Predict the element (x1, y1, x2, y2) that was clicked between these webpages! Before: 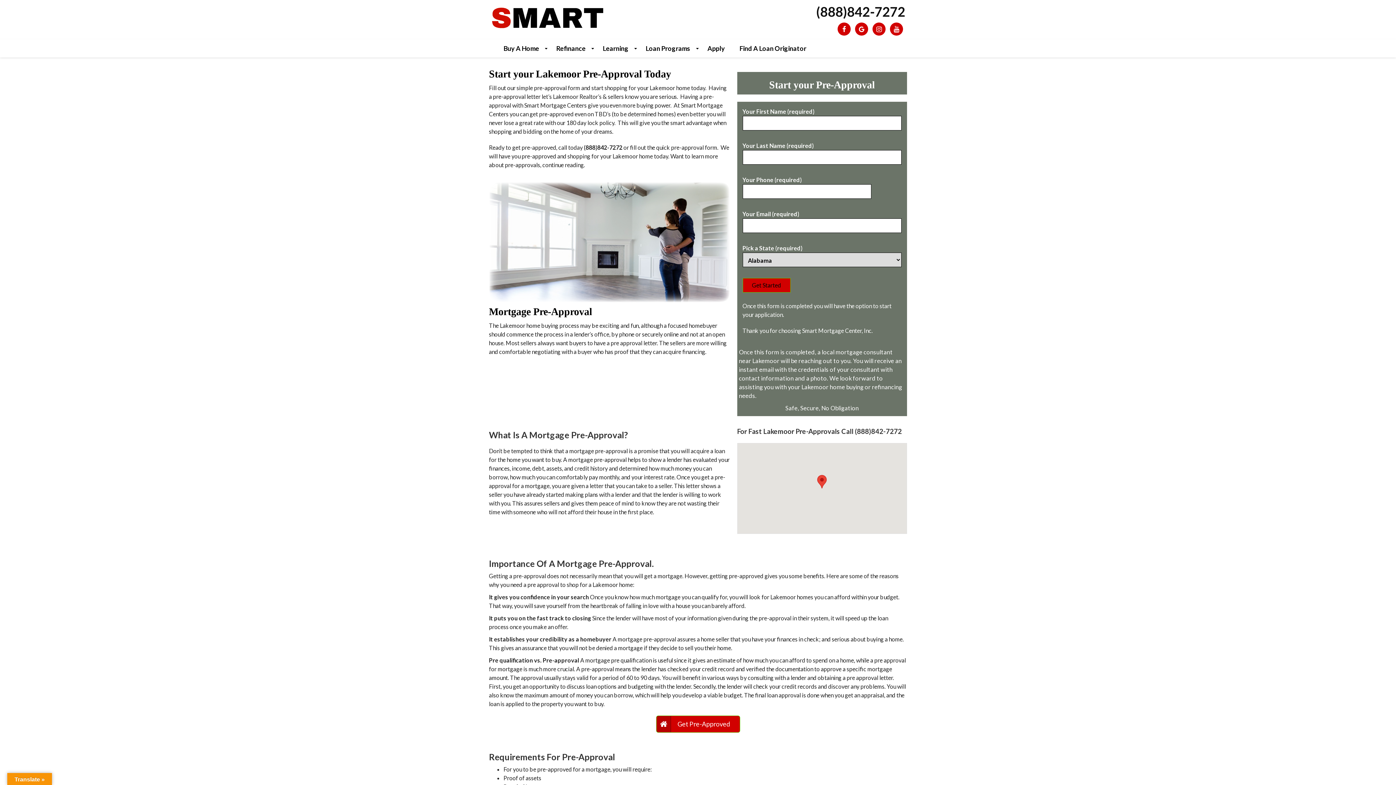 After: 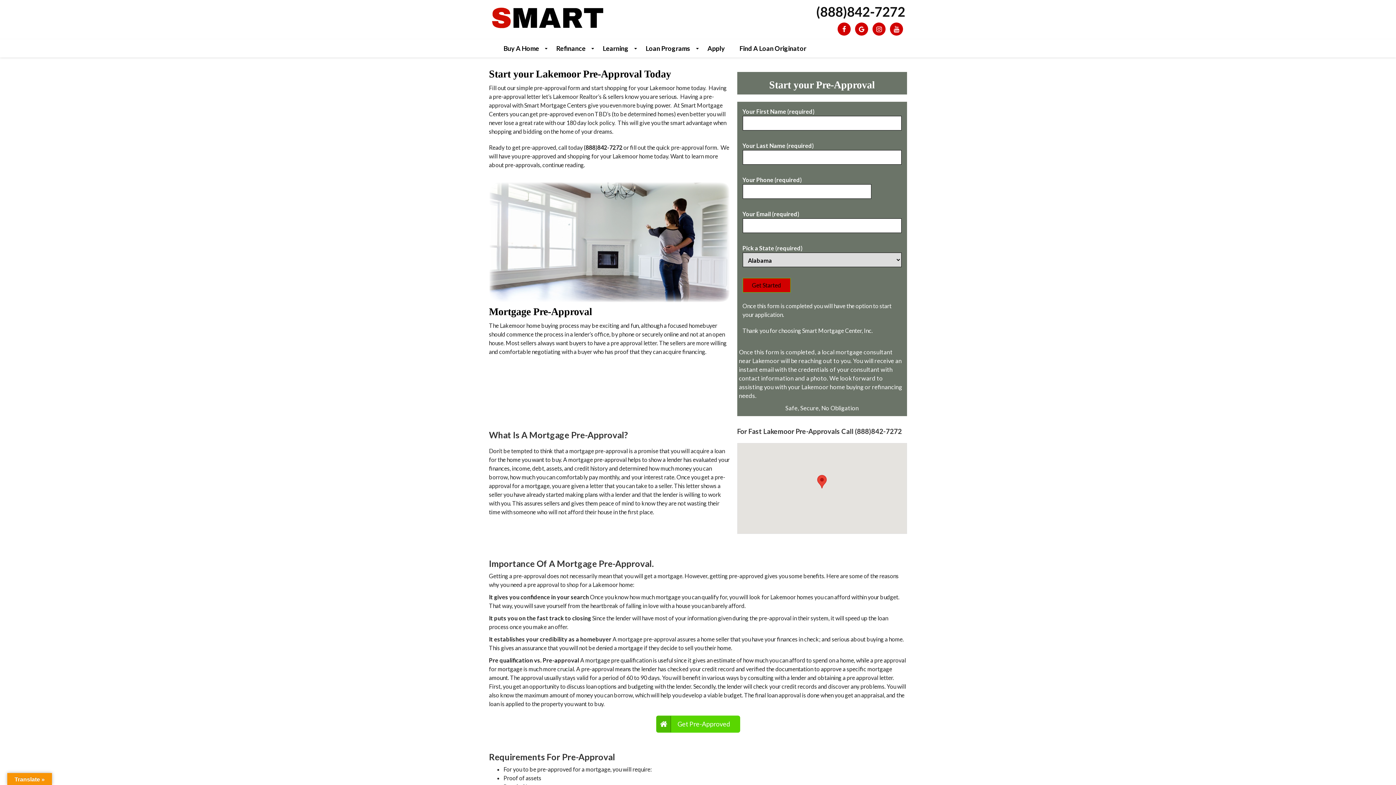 Action: bbox: (656, 716, 740, 733) label: Get Pre-Approved